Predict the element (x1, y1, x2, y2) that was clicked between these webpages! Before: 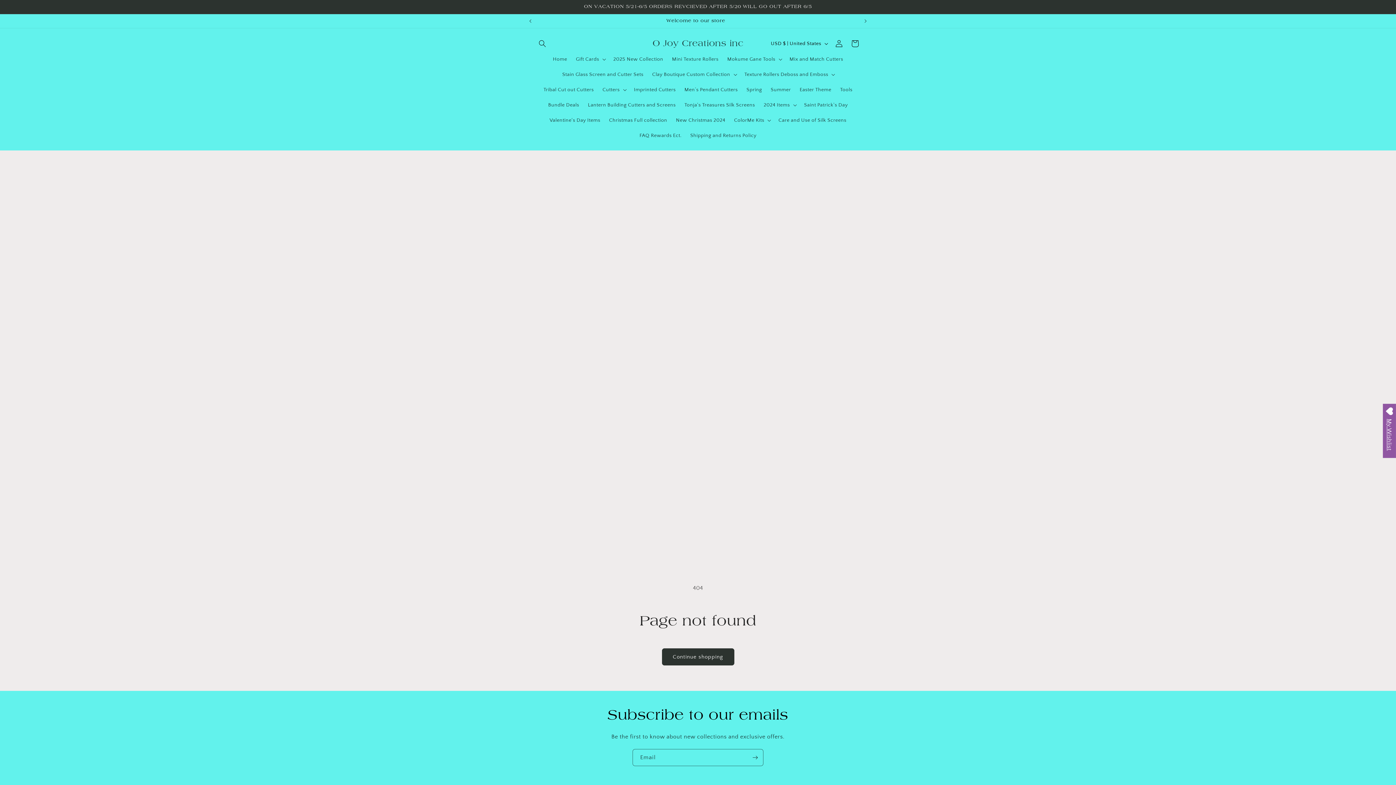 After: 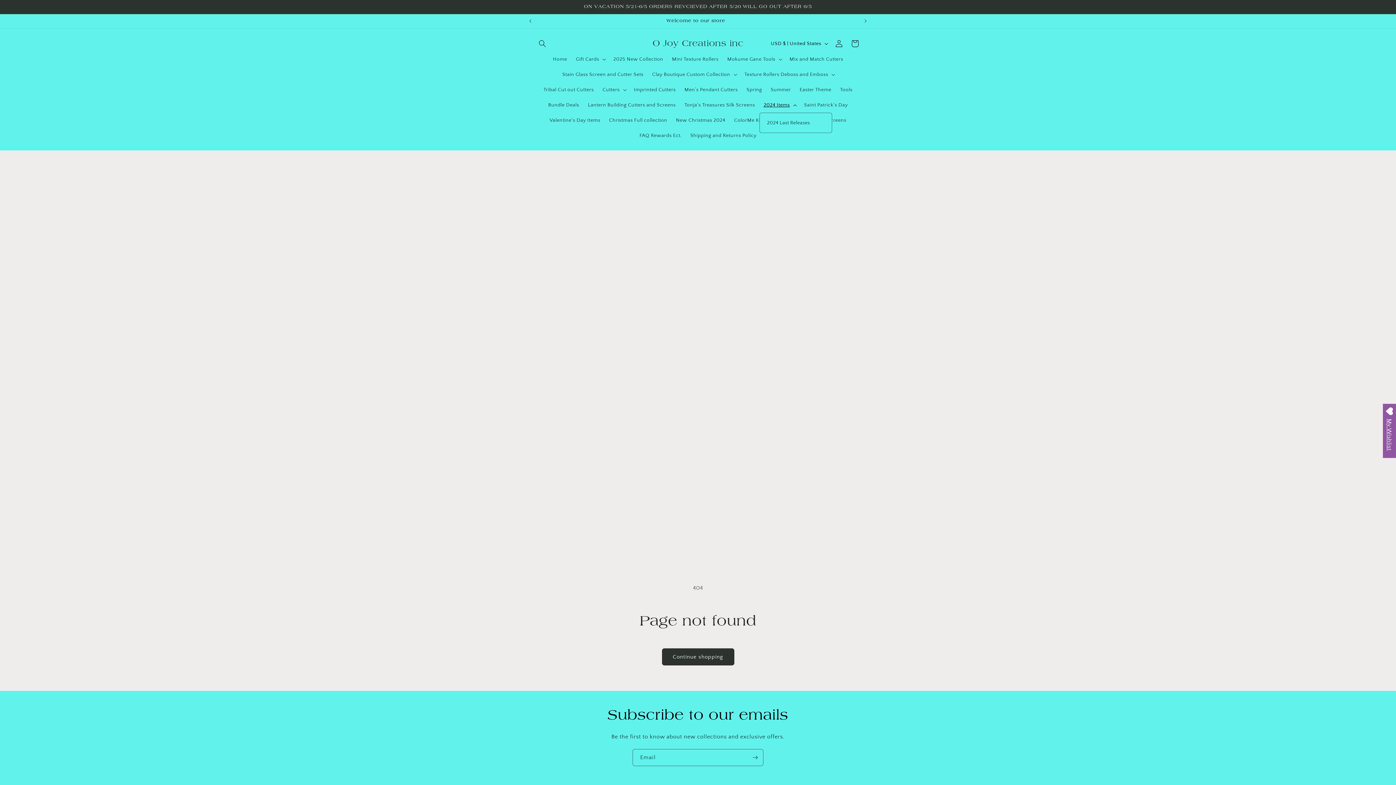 Action: label: 2024 Items bbox: (759, 97, 799, 112)